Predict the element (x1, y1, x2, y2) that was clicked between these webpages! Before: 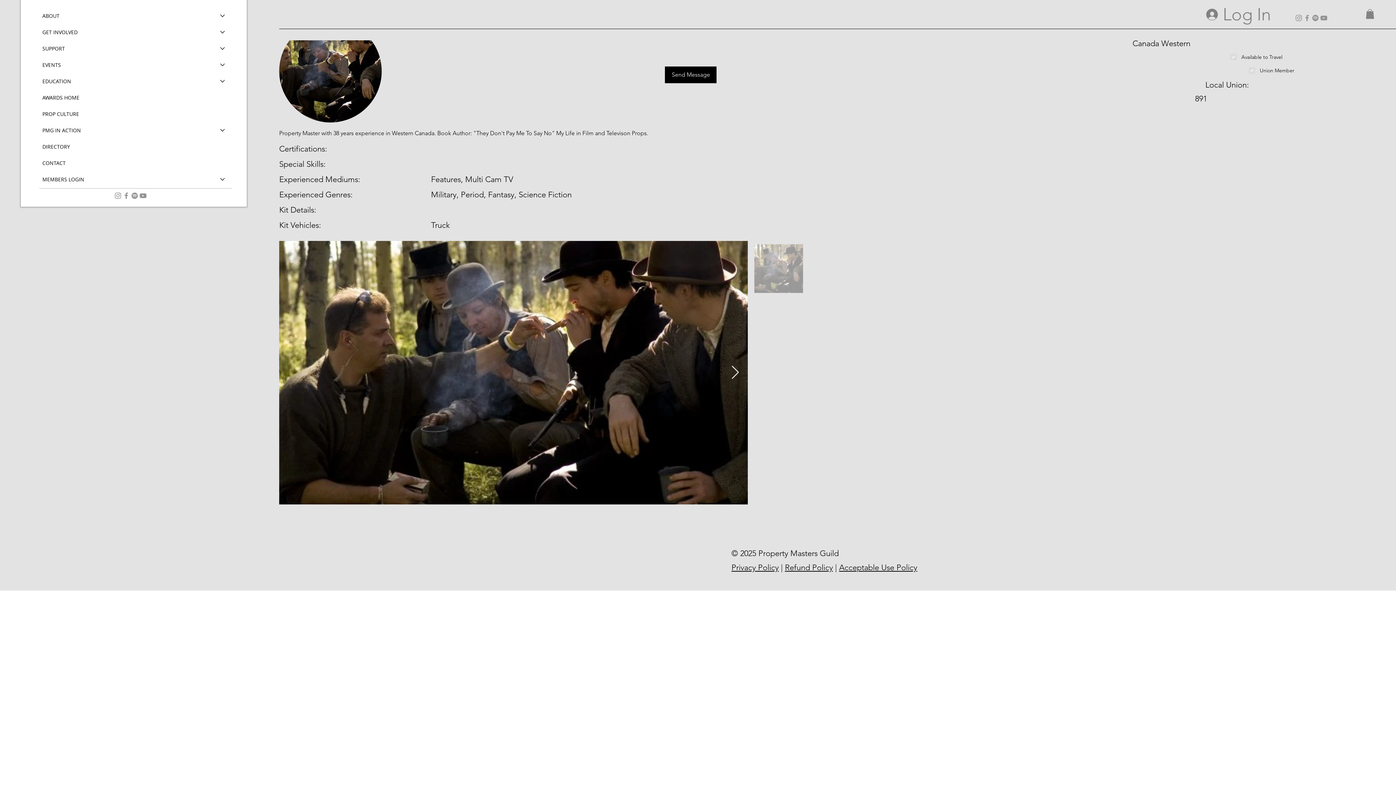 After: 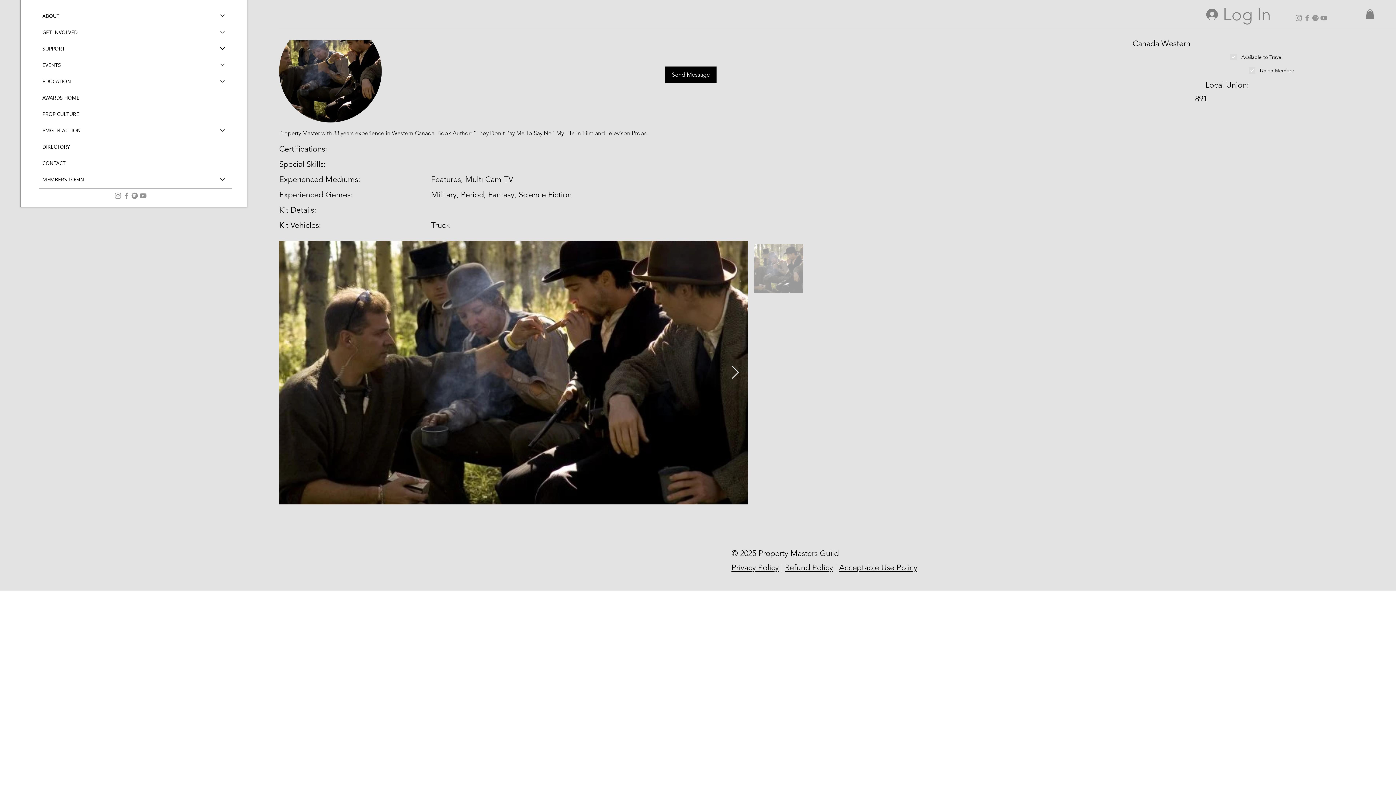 Action: bbox: (213, 56, 232, 72) label: EVENTS